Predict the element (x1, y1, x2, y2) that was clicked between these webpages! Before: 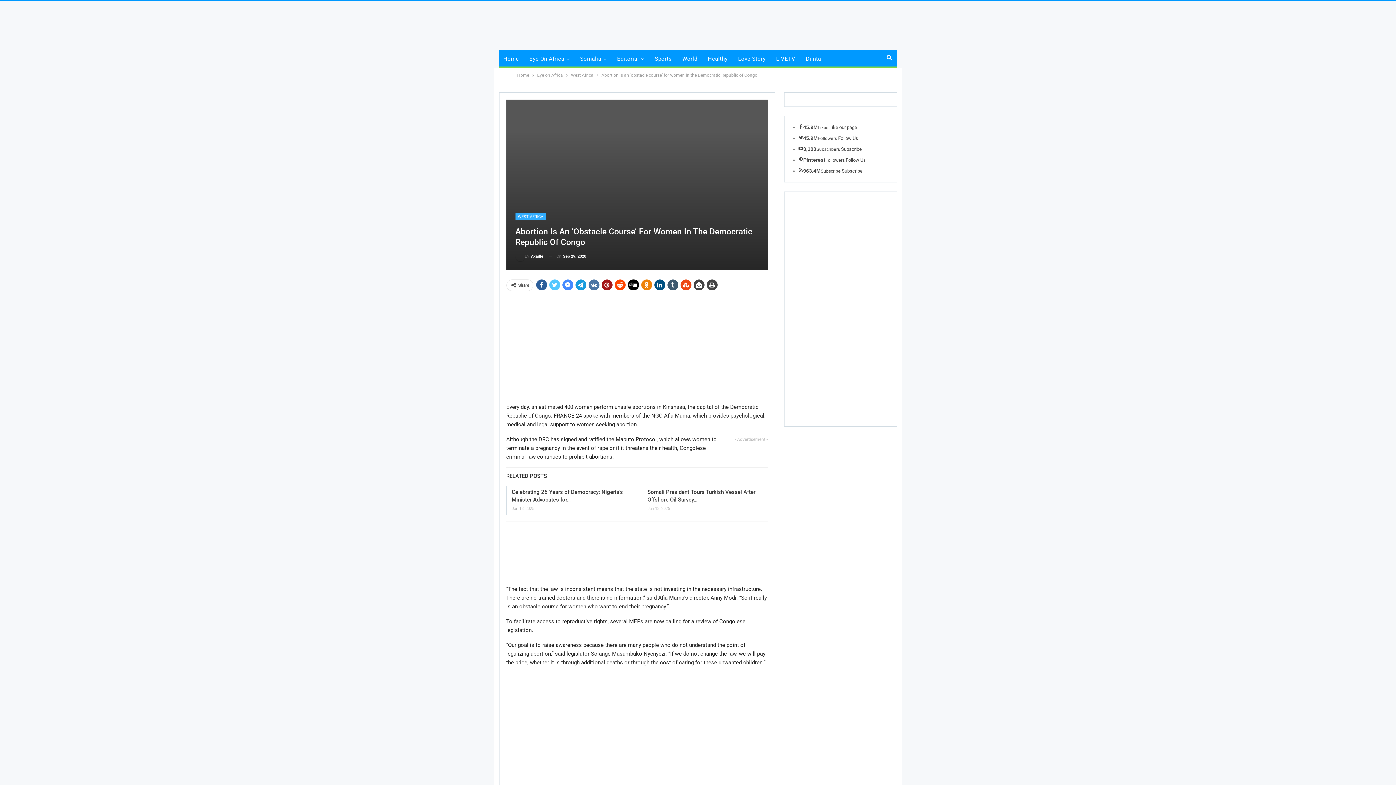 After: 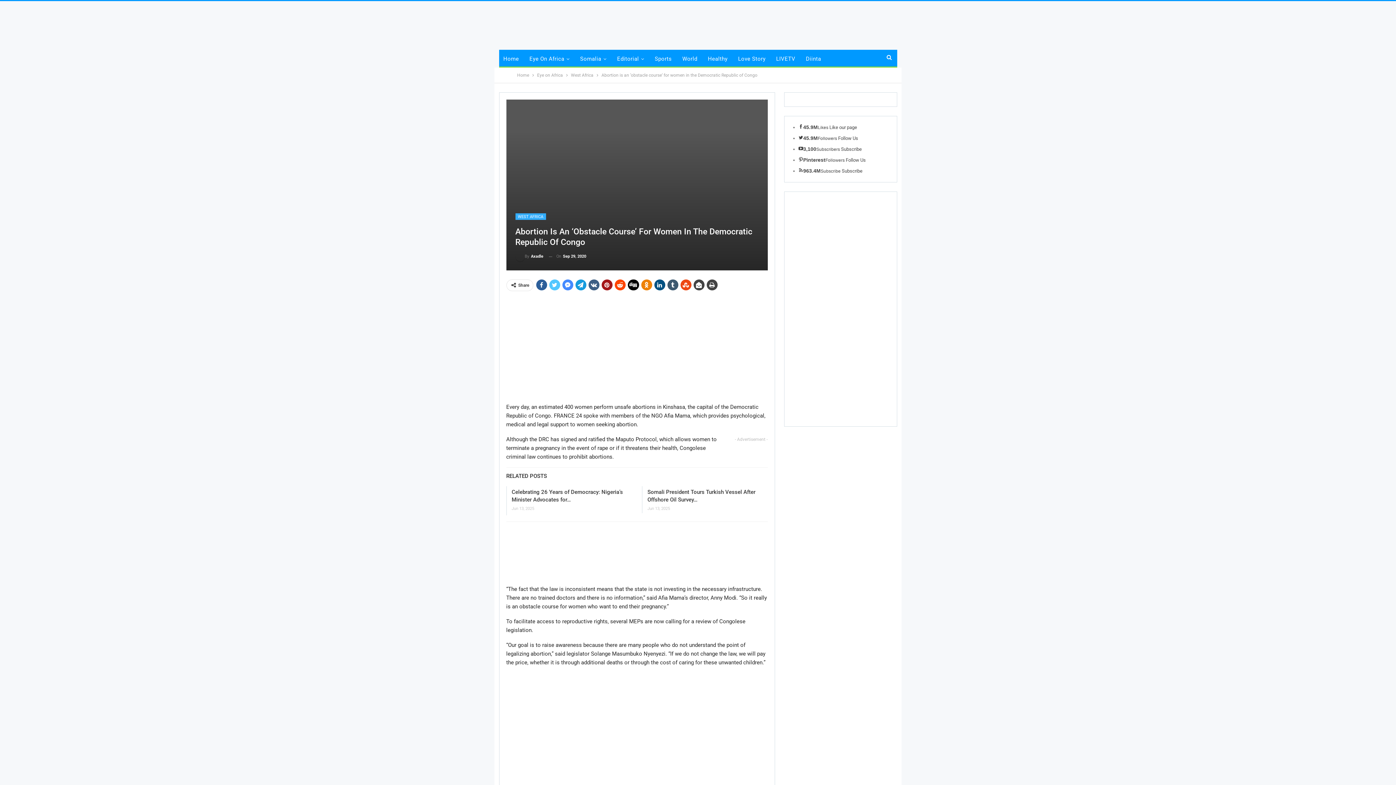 Action: bbox: (588, 279, 599, 290)